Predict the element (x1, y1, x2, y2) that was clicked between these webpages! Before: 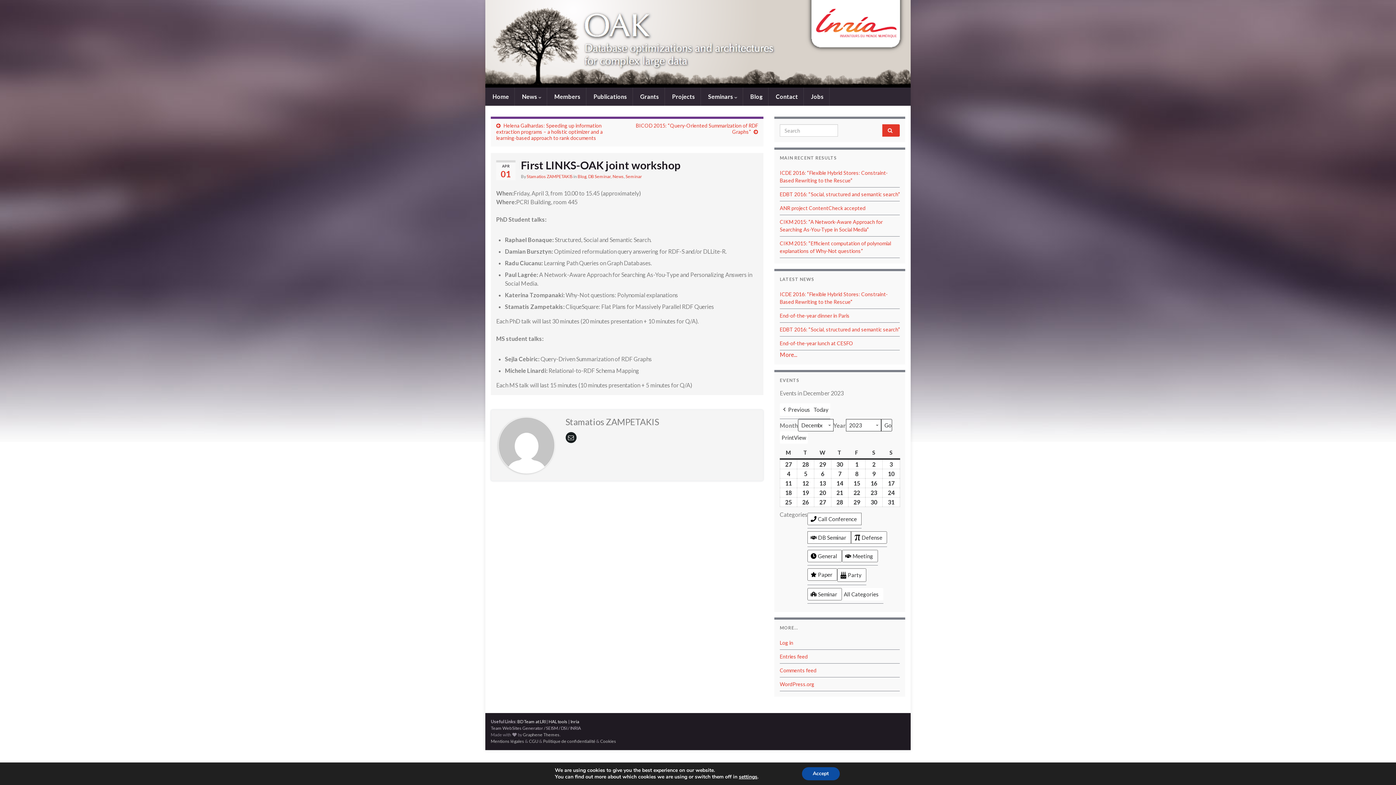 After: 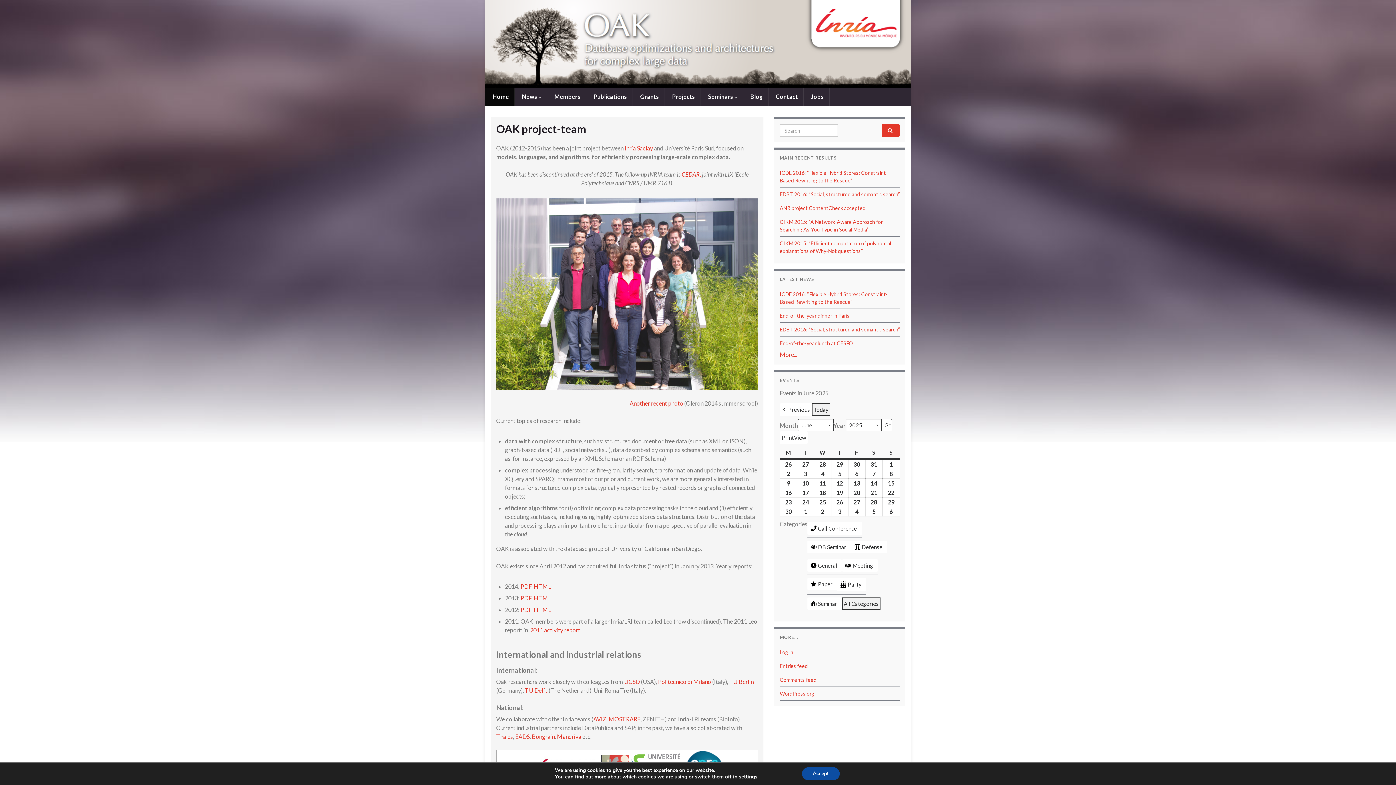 Action: label:  Home bbox: (485, 87, 514, 105)